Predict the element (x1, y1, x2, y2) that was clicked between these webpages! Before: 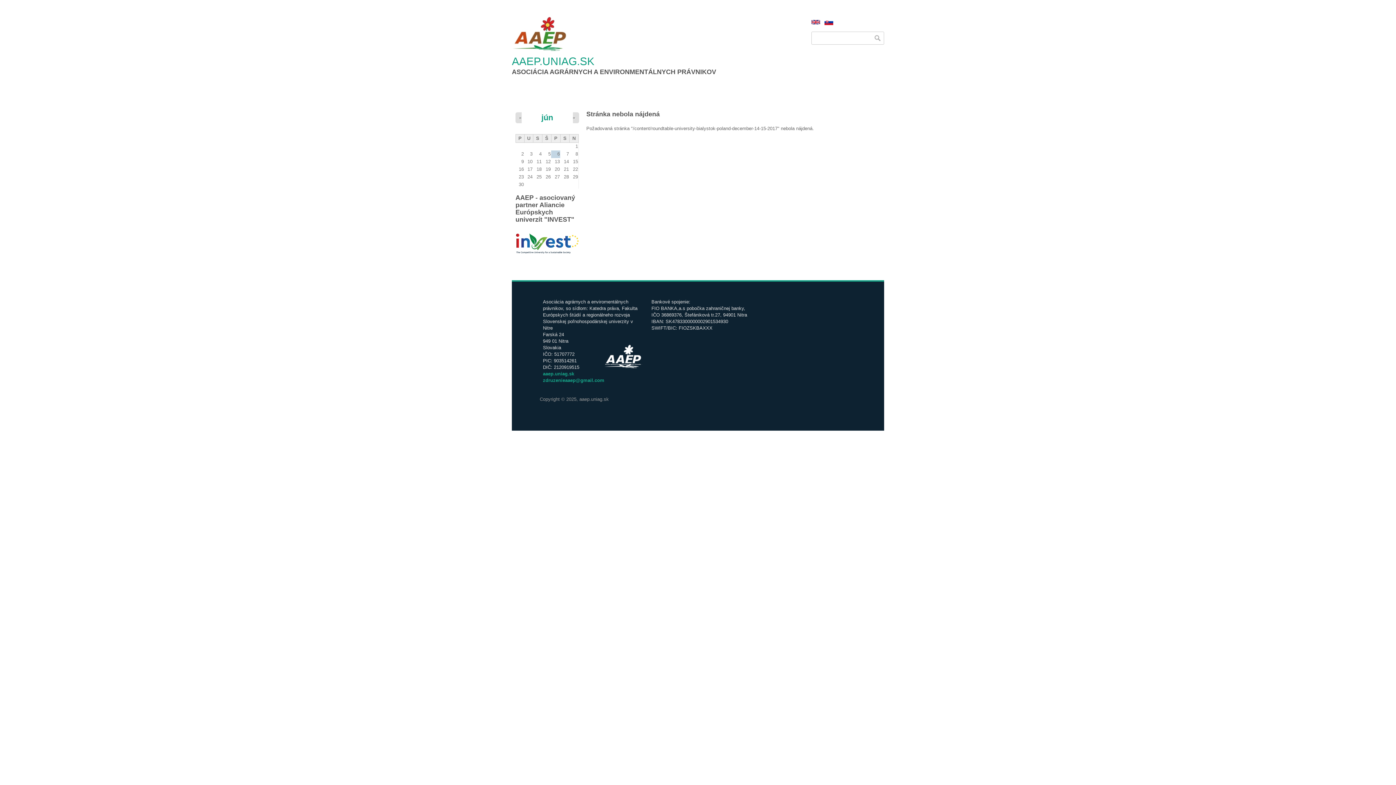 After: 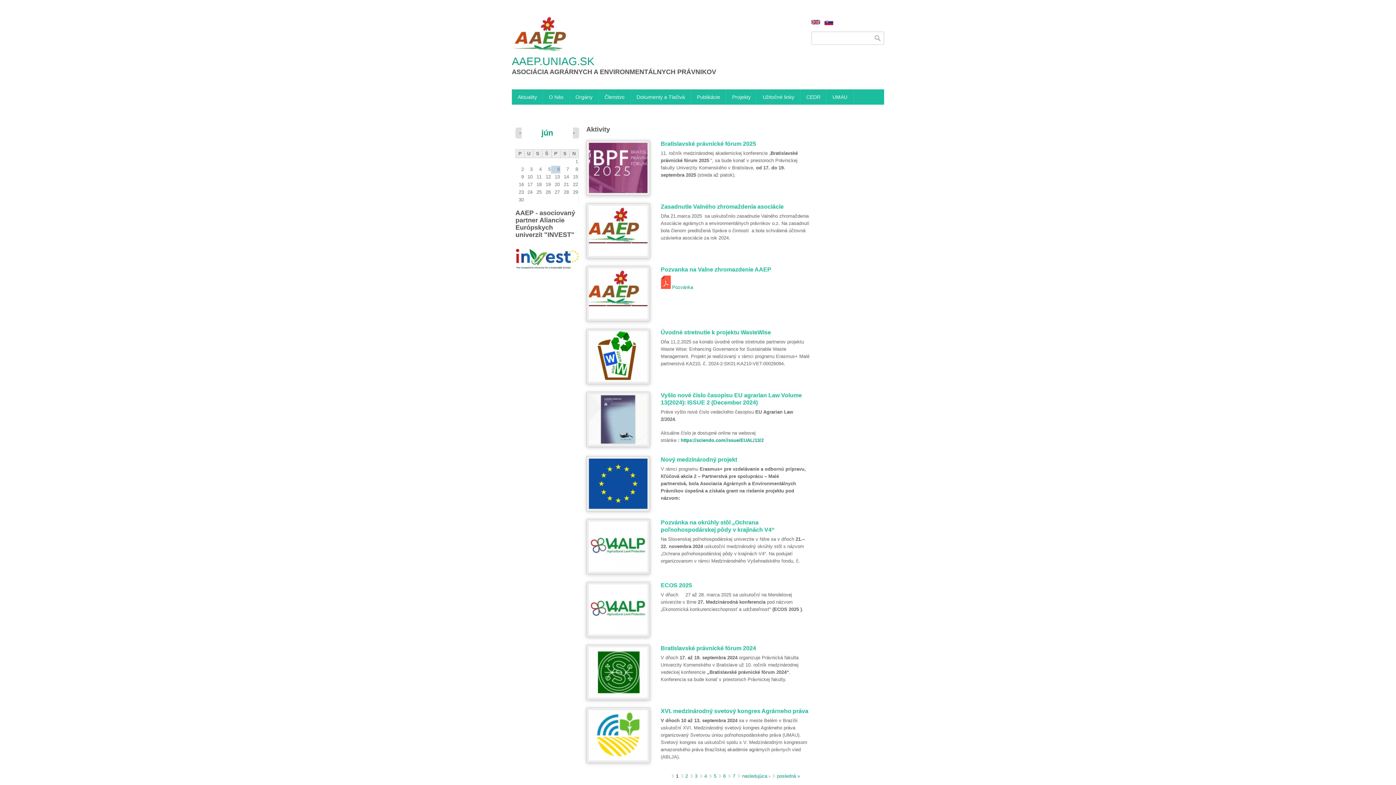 Action: bbox: (512, 16, 566, 51)